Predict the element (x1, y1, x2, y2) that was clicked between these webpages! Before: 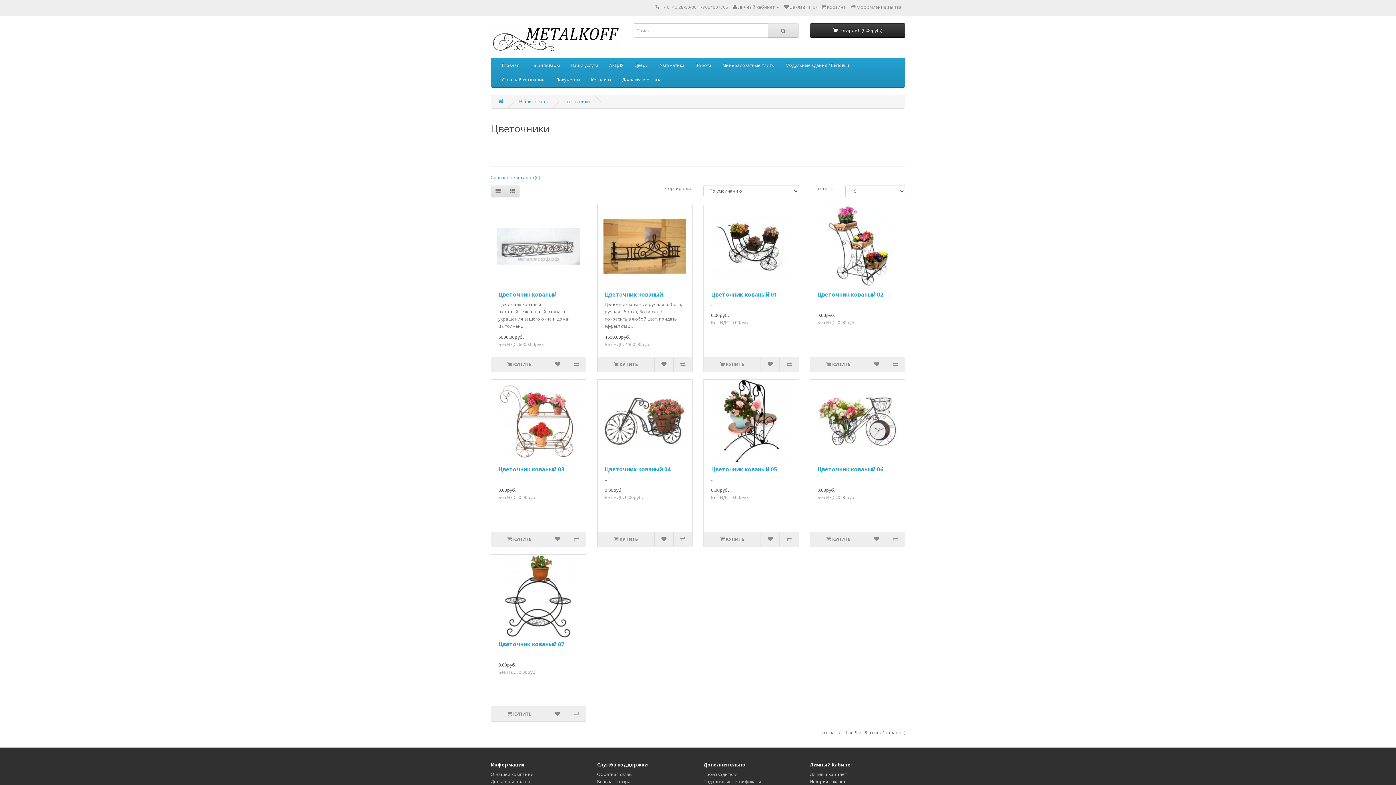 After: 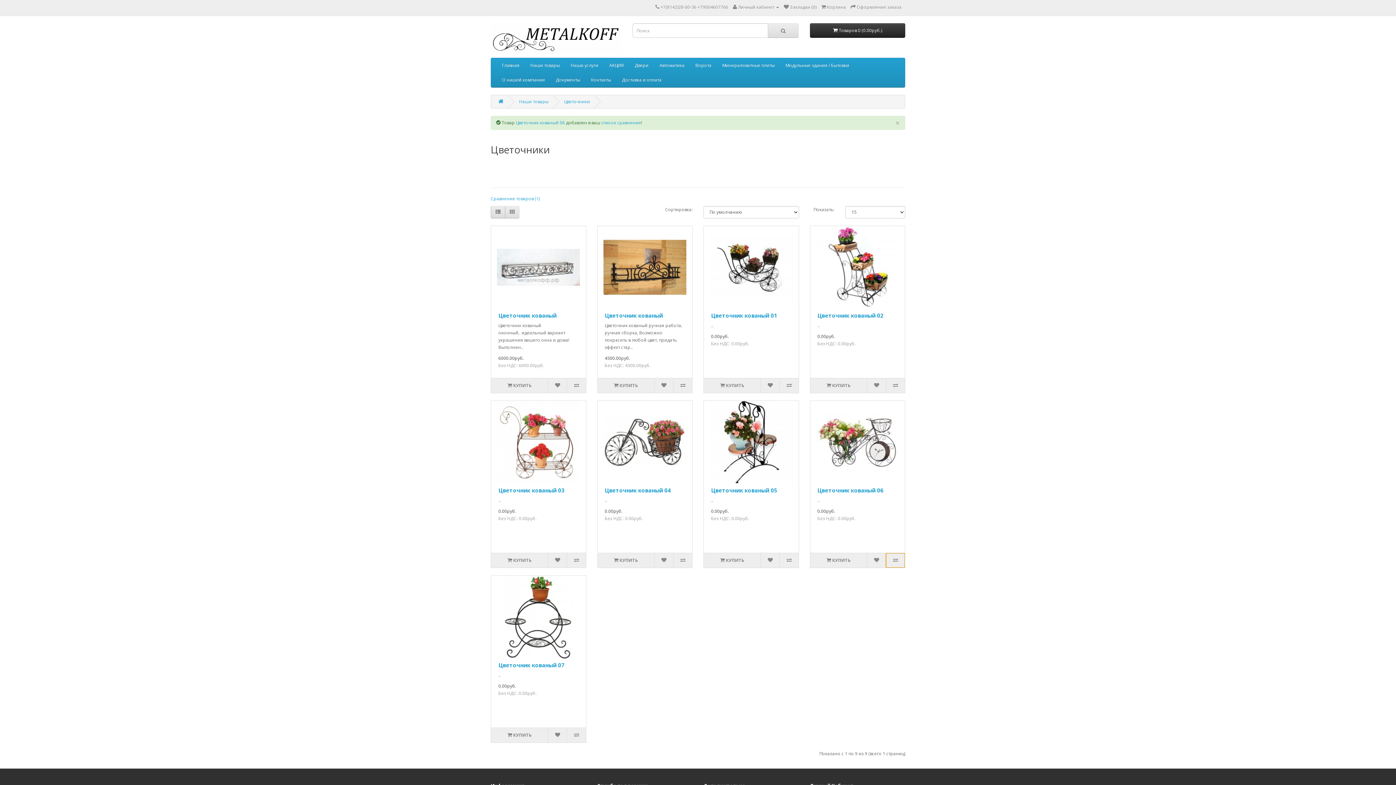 Action: bbox: (886, 532, 905, 546)